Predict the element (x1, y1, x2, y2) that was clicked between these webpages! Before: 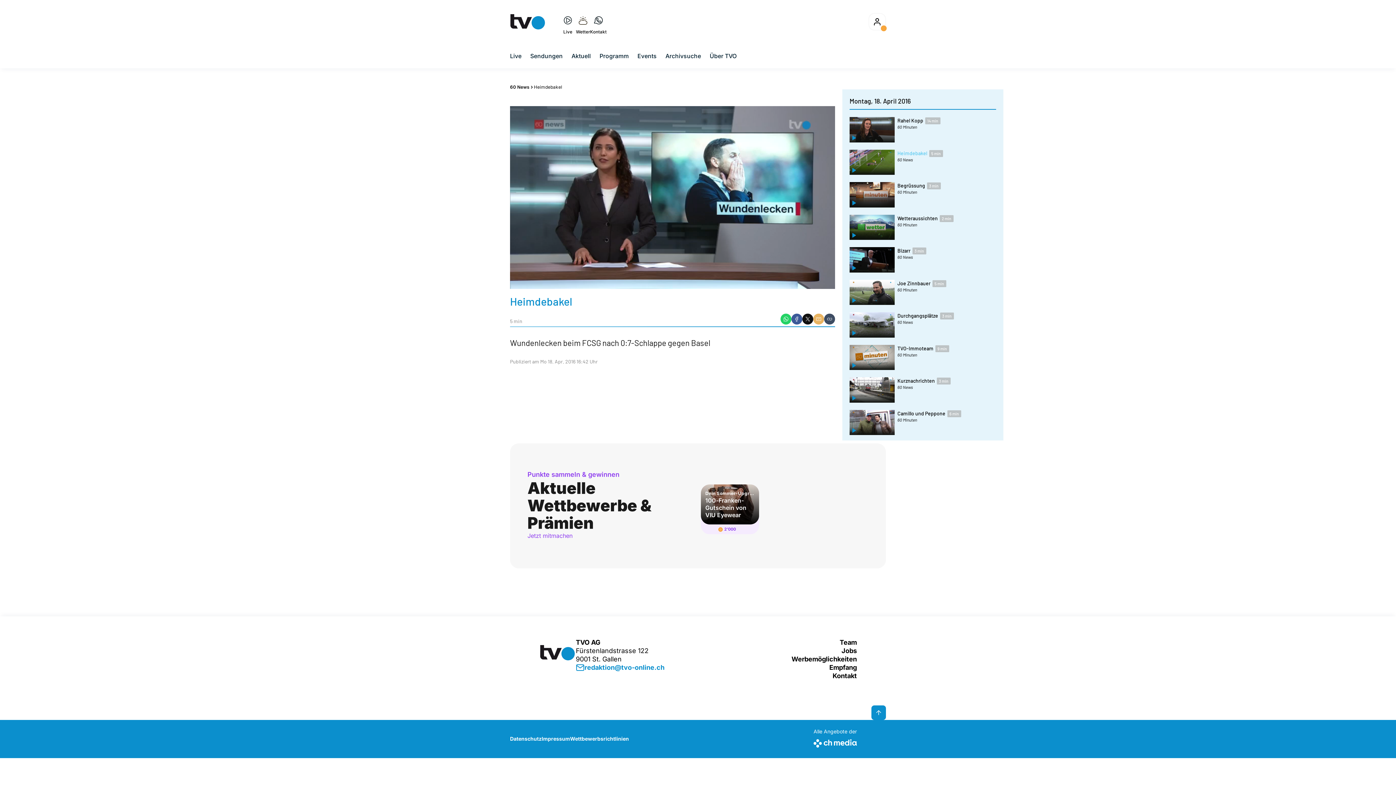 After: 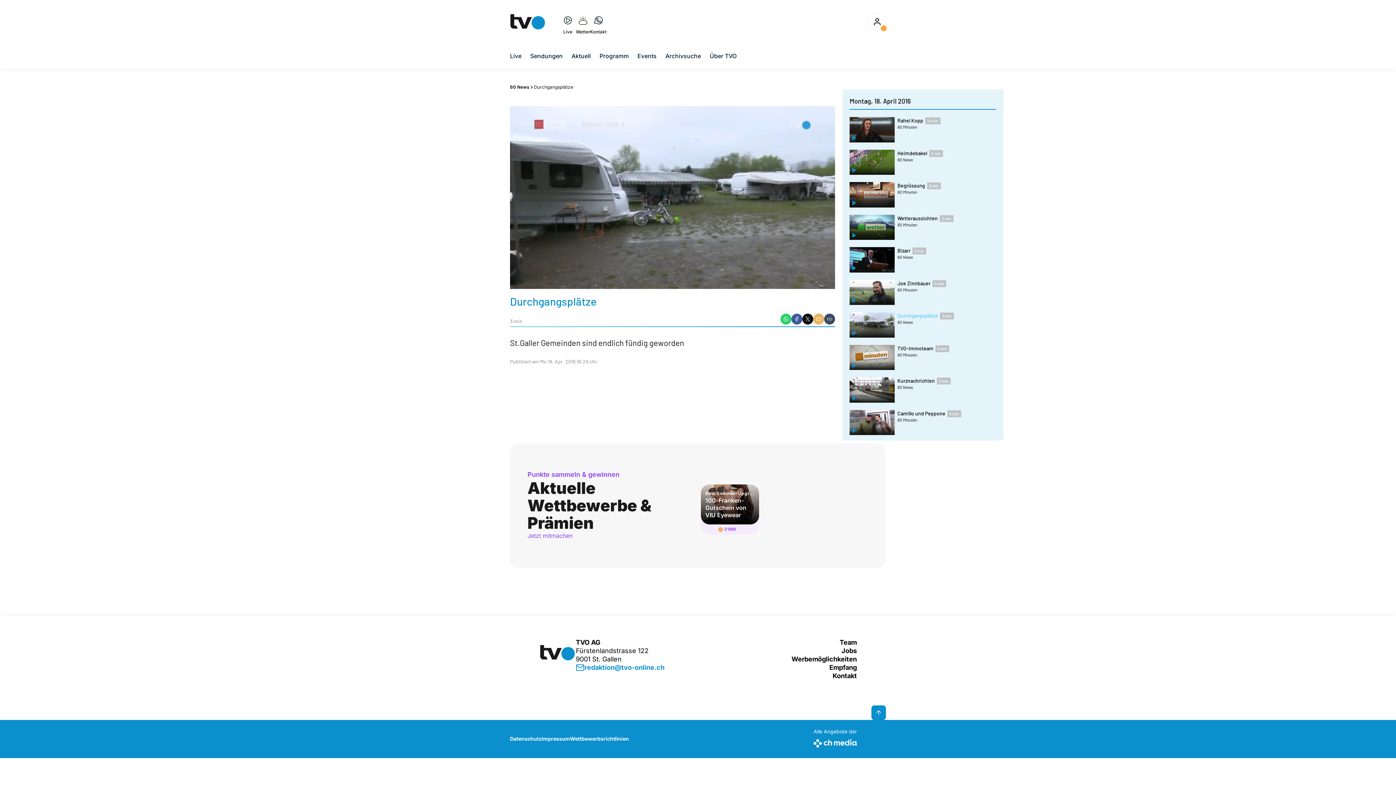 Action: bbox: (849, 309, 996, 340) label: Durchgangsplätze3 min

60 News